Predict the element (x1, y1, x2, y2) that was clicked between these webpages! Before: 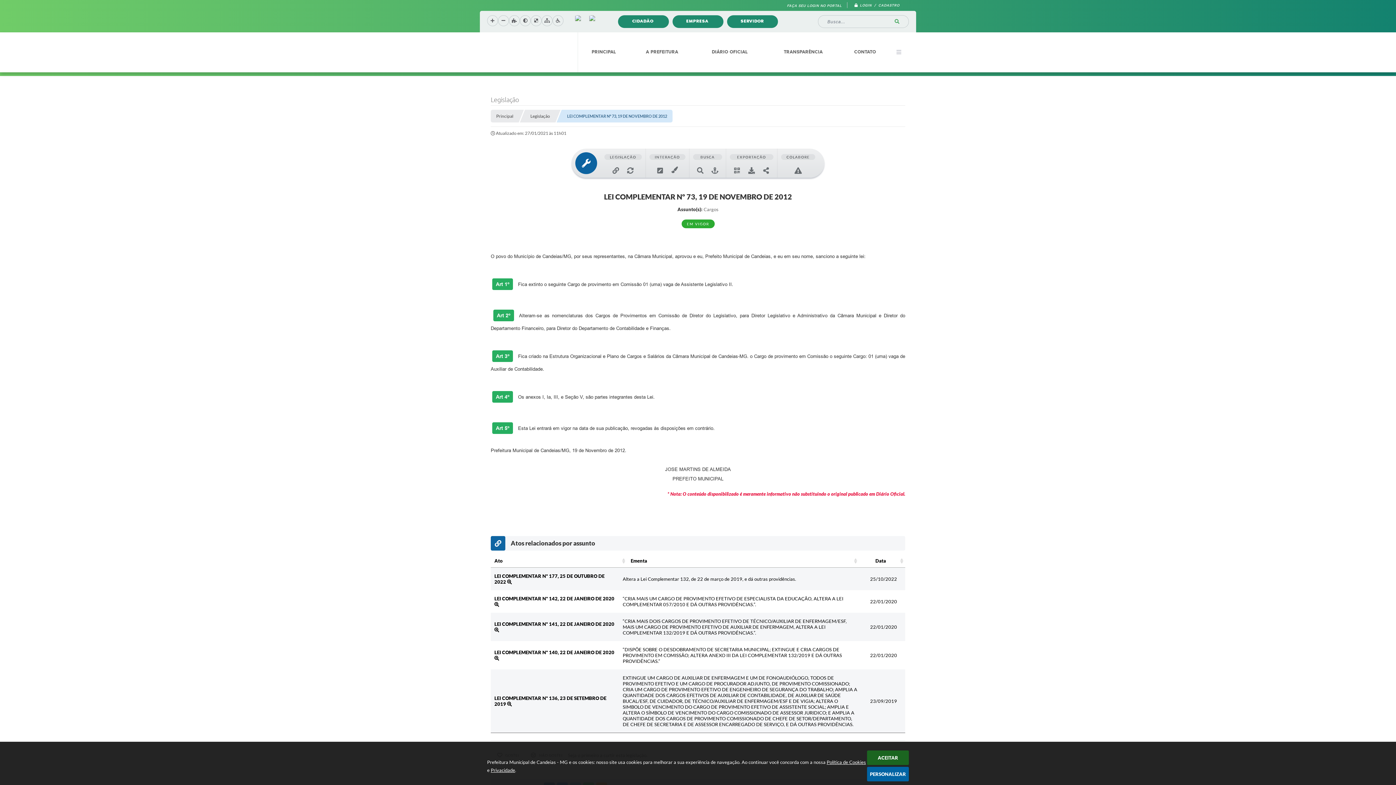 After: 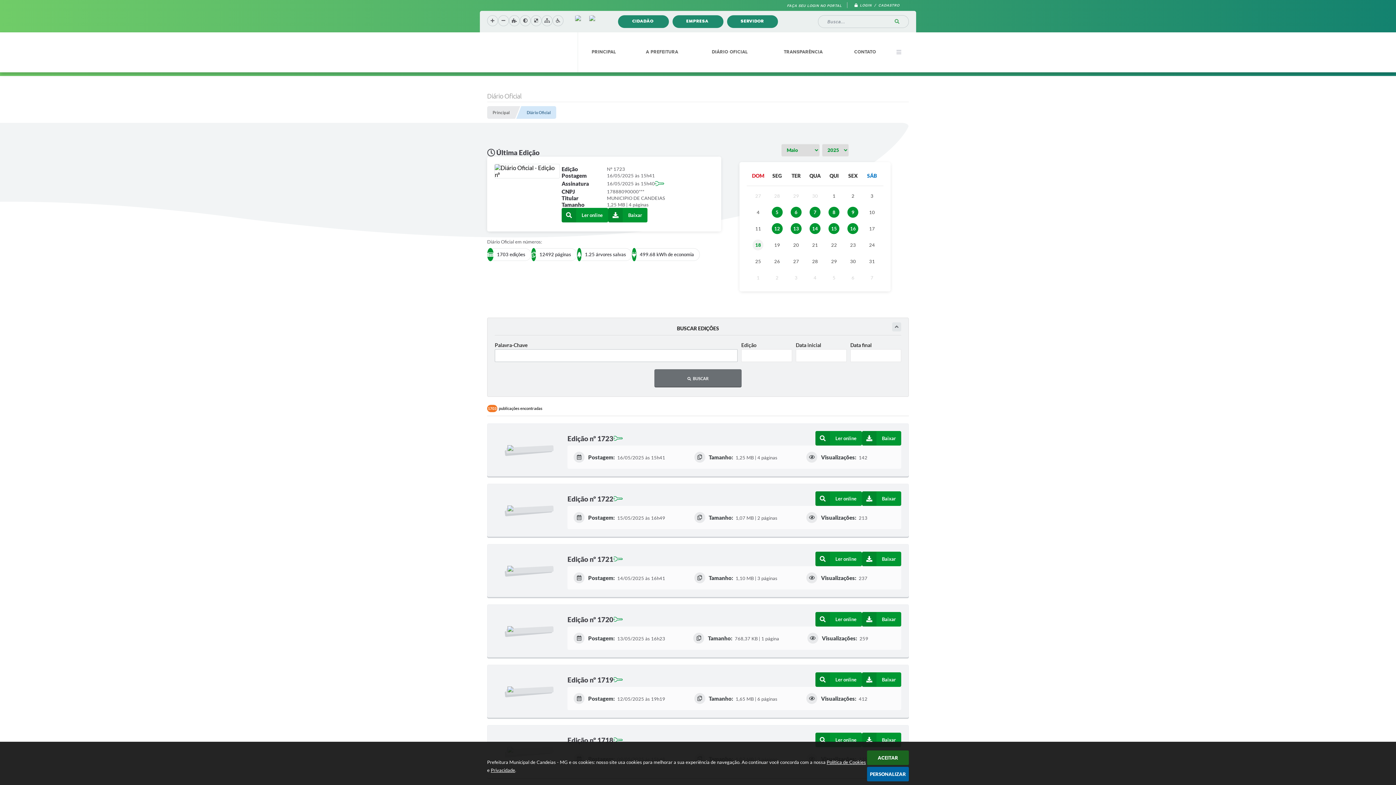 Action: bbox: (698, 48, 761, 55) label: DIÁRIO OFICIAL